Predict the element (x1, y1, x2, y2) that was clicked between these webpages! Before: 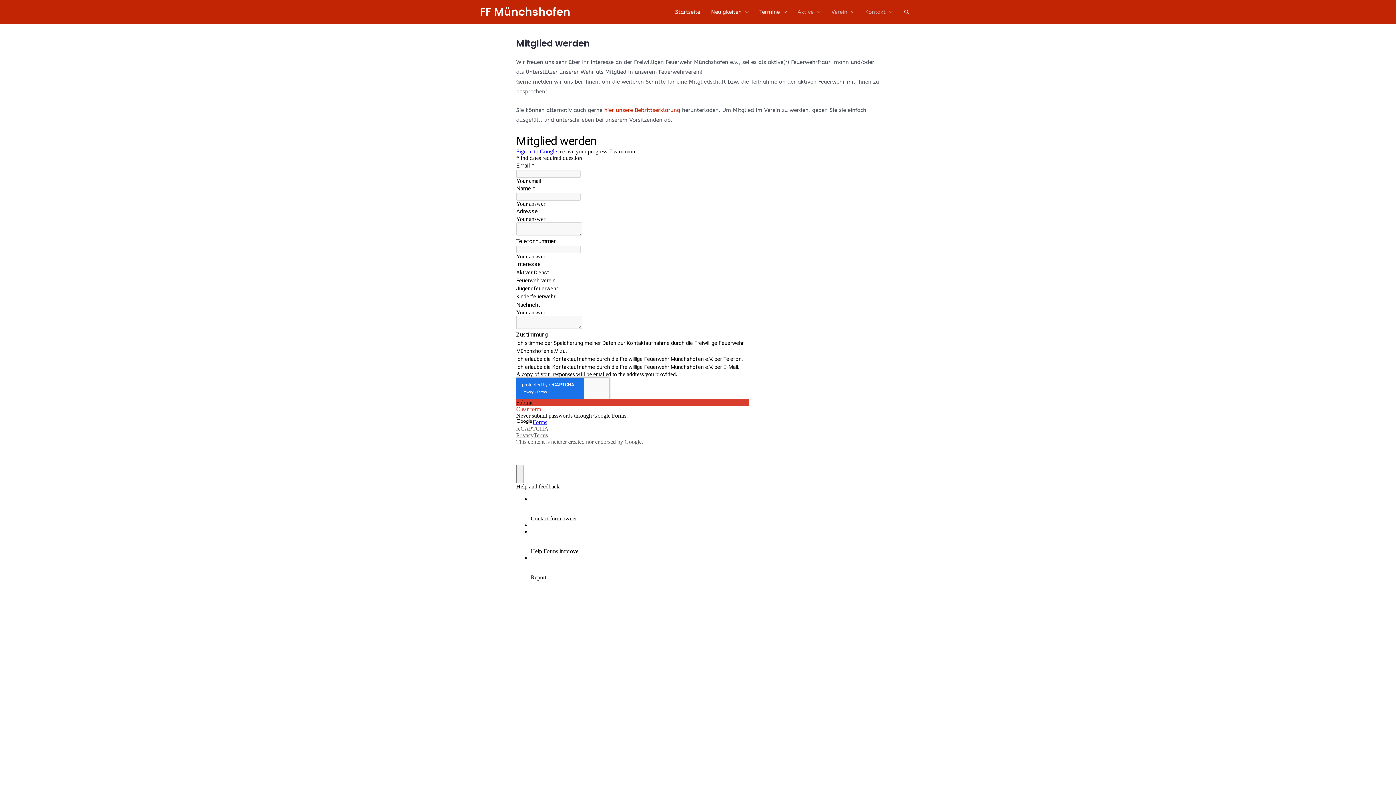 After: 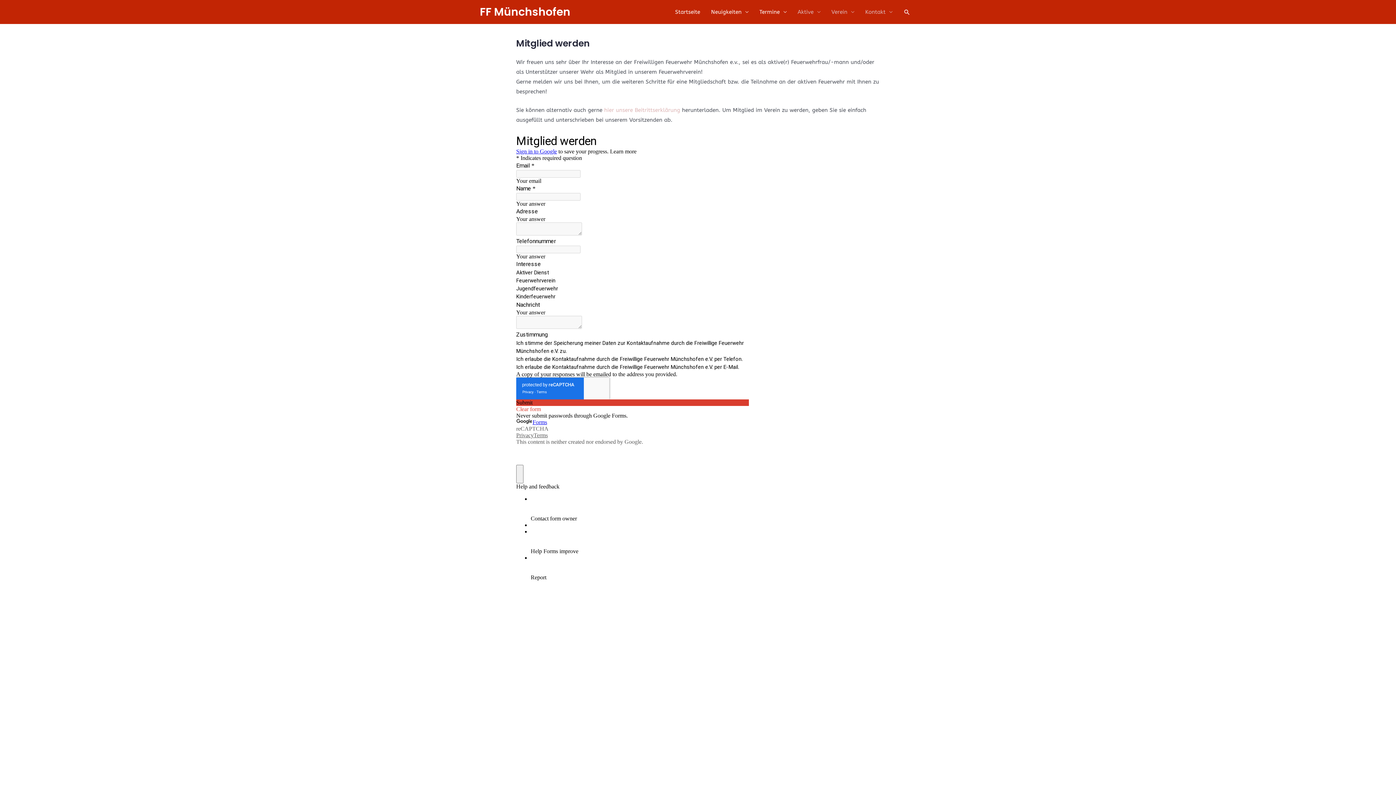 Action: label: hier unsere Beitrittserklärung bbox: (604, 106, 680, 113)